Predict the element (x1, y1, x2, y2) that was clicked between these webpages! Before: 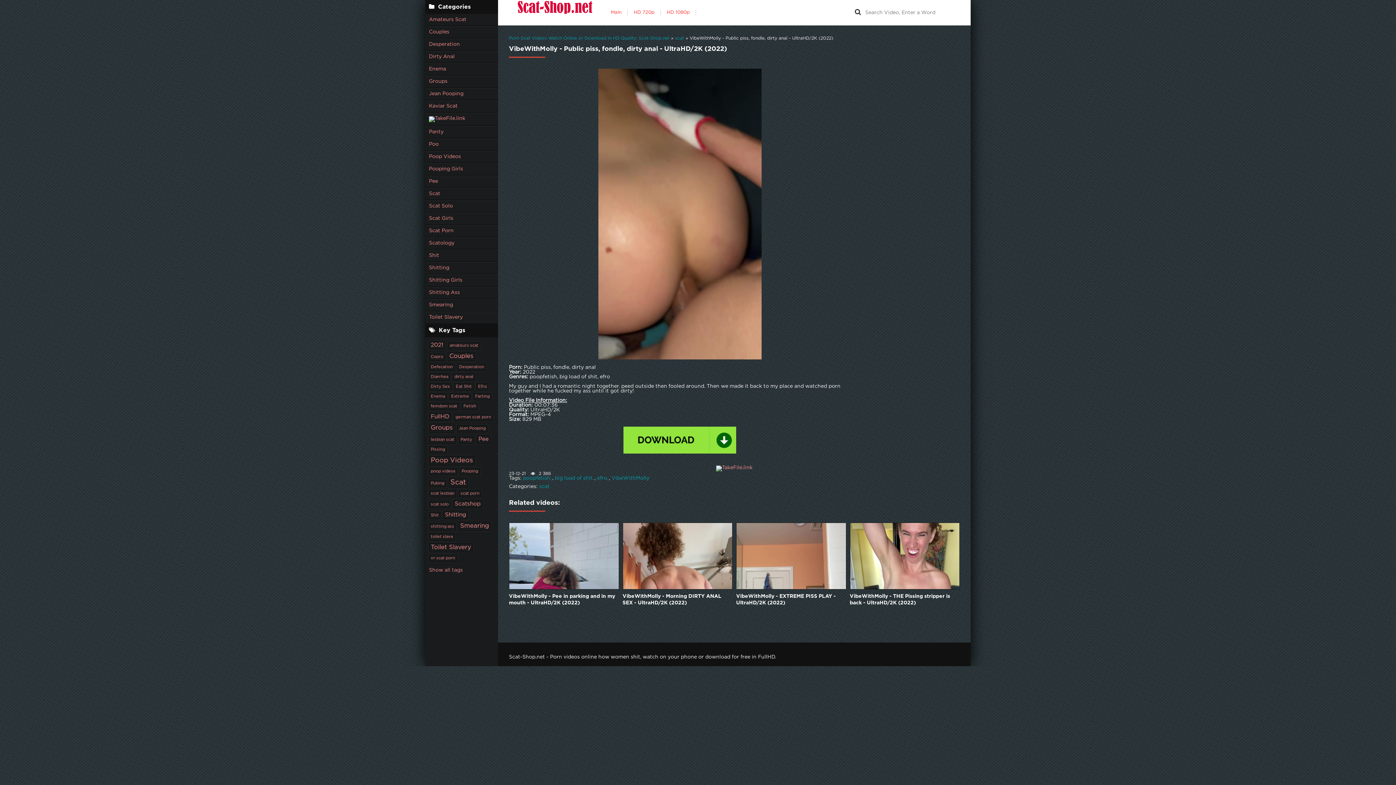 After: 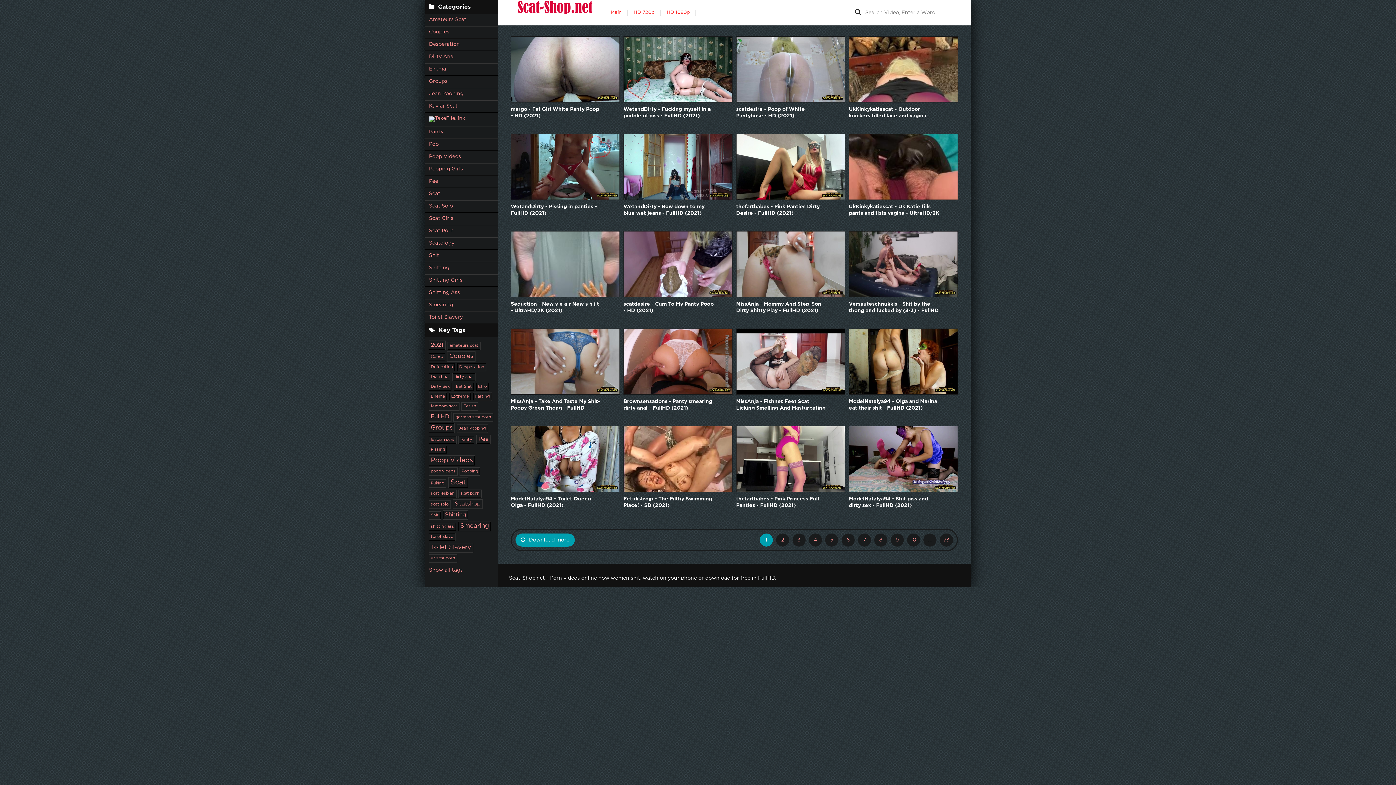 Action: label: Panty bbox: (458, 436, 474, 444)